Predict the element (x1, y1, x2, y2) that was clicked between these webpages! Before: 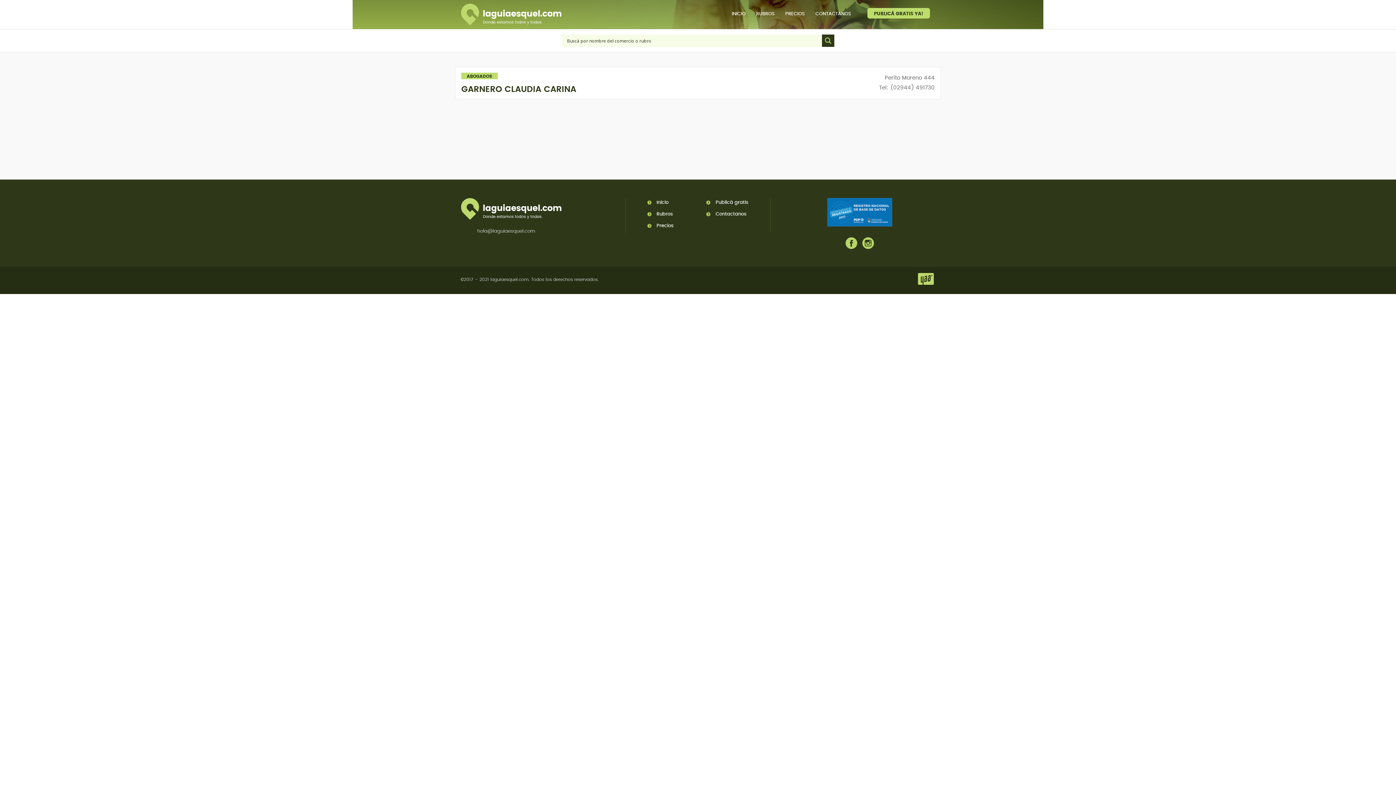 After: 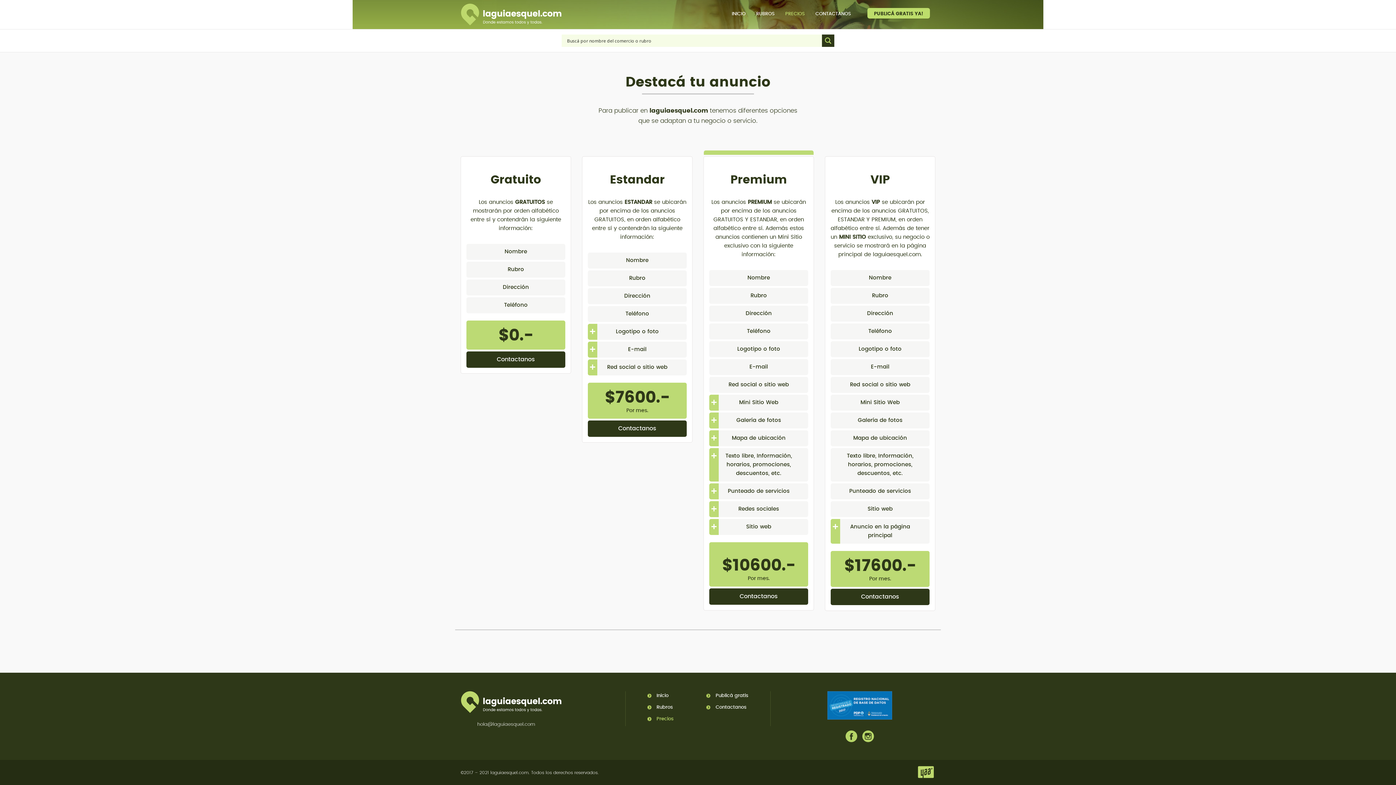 Action: bbox: (785, 11, 805, 16) label: PRECIOS